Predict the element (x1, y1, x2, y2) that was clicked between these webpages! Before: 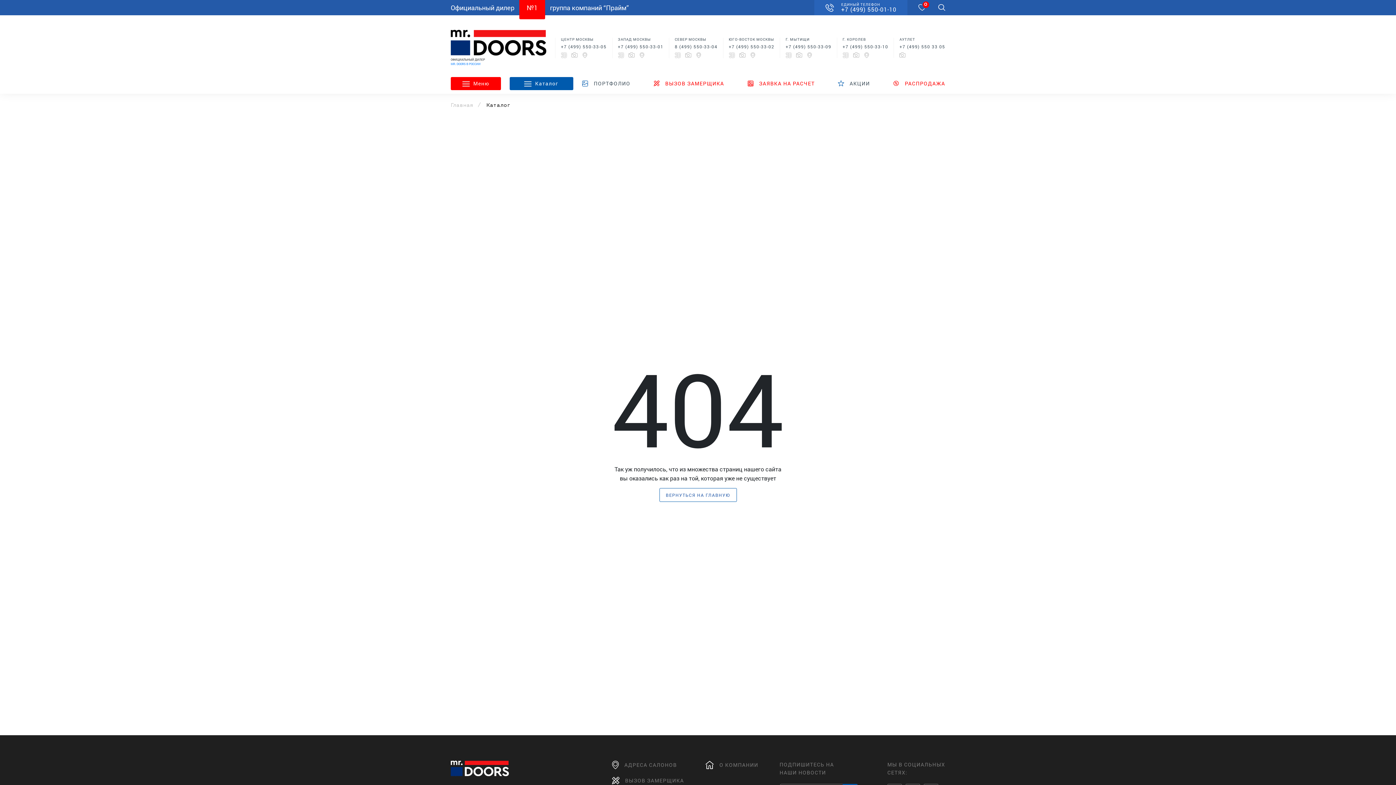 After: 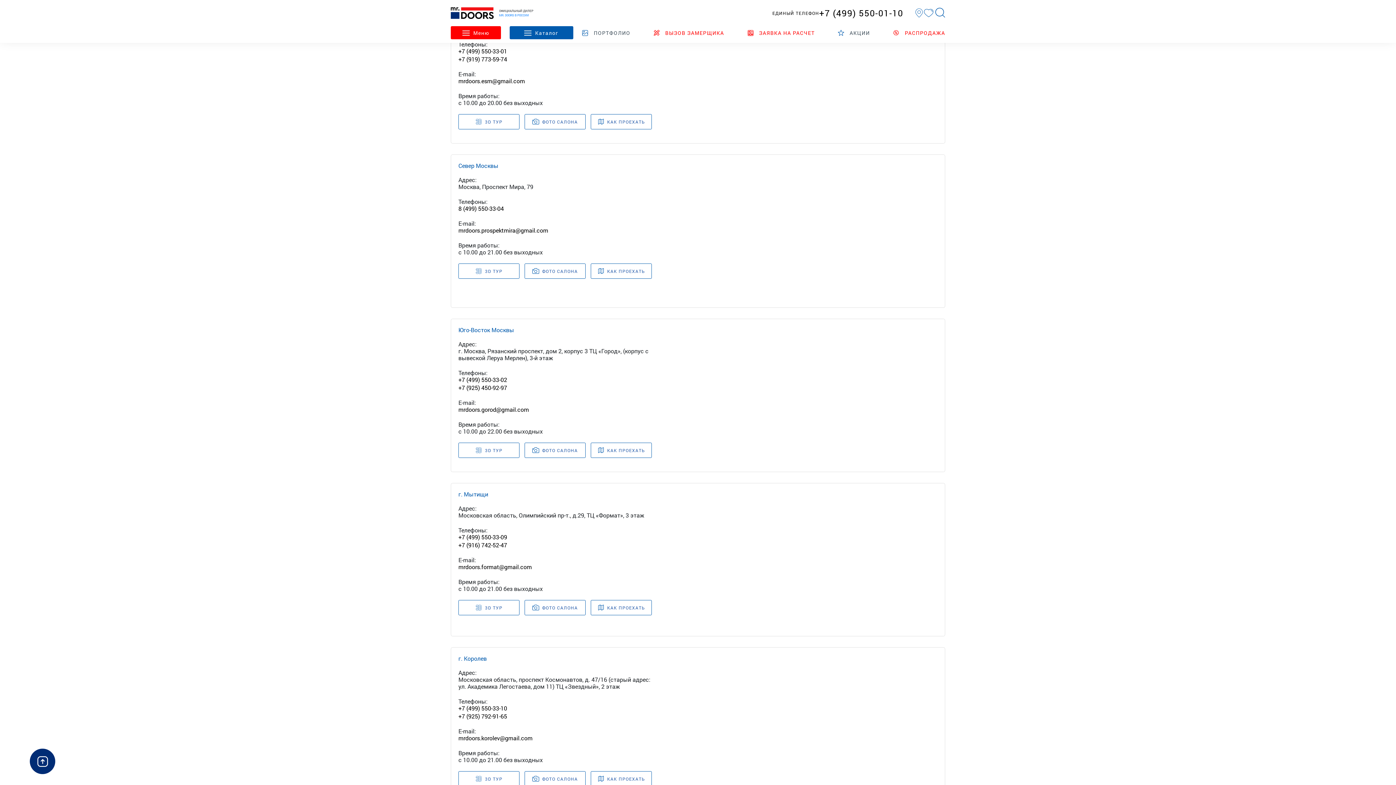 Action: bbox: (639, 52, 644, 58)